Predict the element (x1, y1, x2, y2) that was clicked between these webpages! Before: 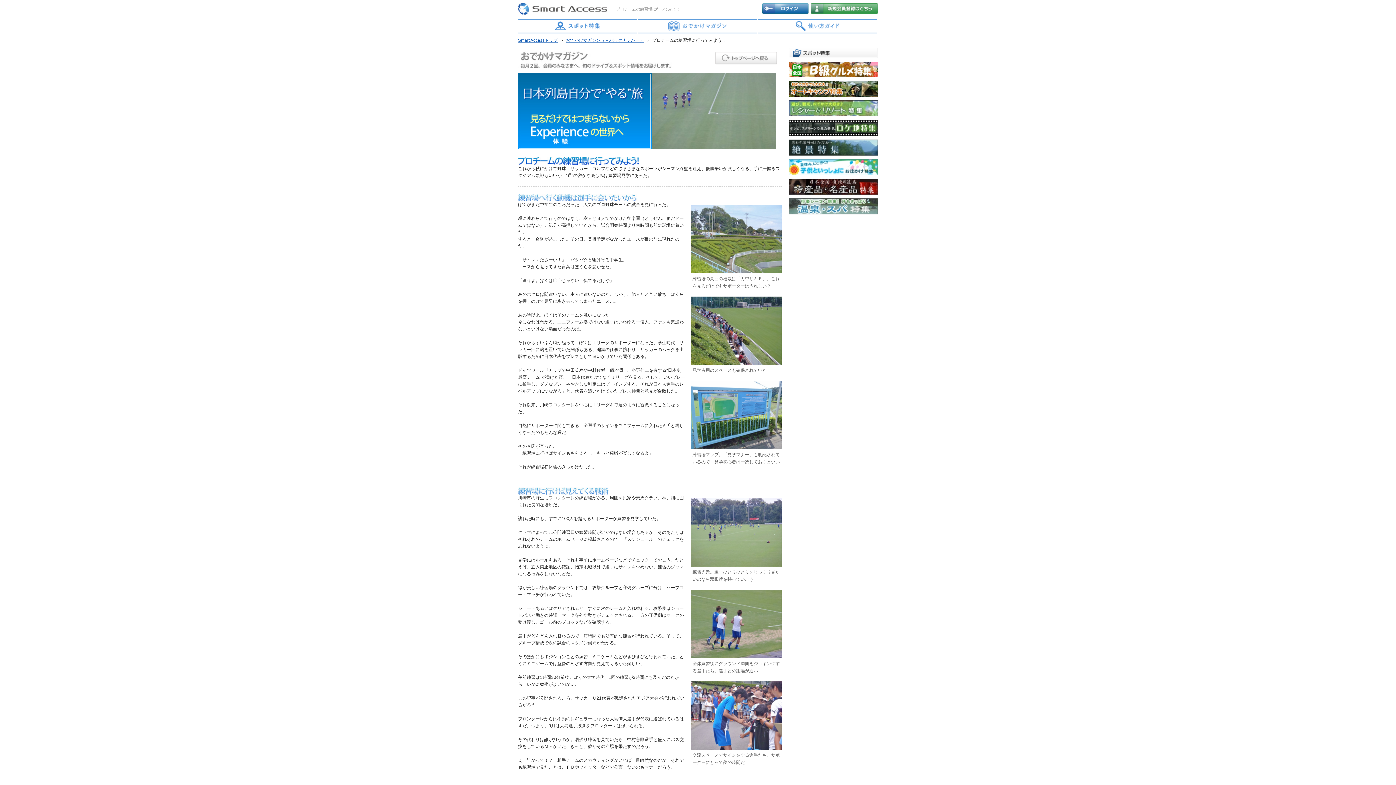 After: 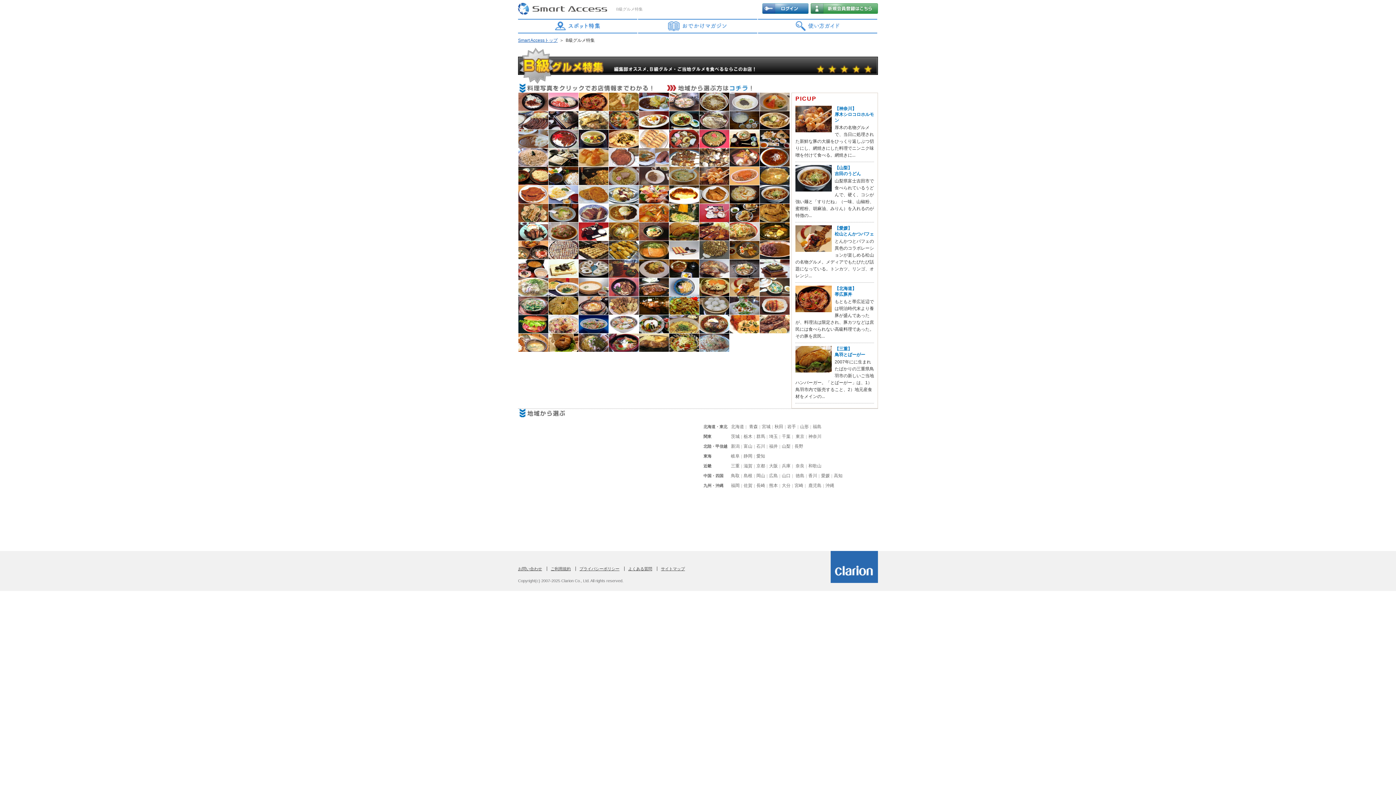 Action: bbox: (789, 62, 878, 67)